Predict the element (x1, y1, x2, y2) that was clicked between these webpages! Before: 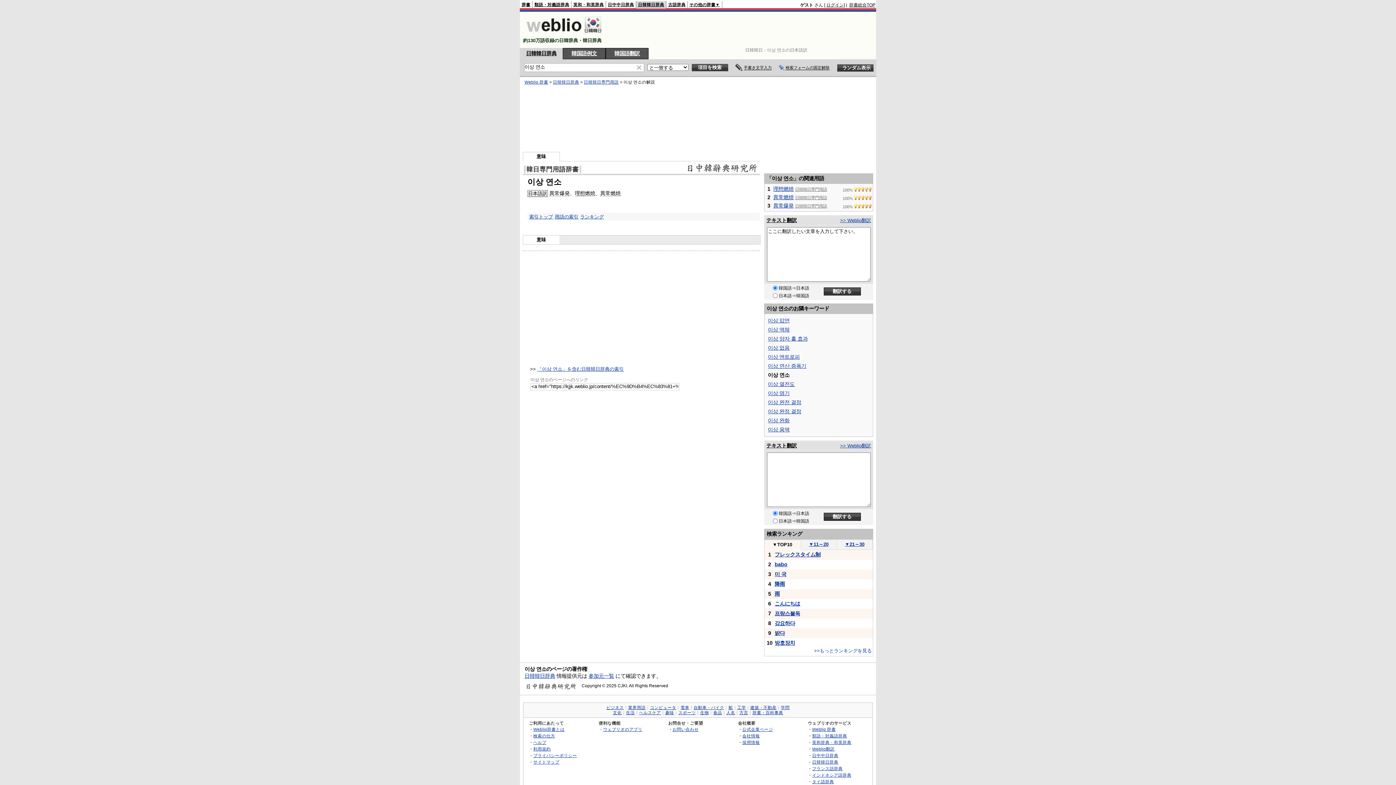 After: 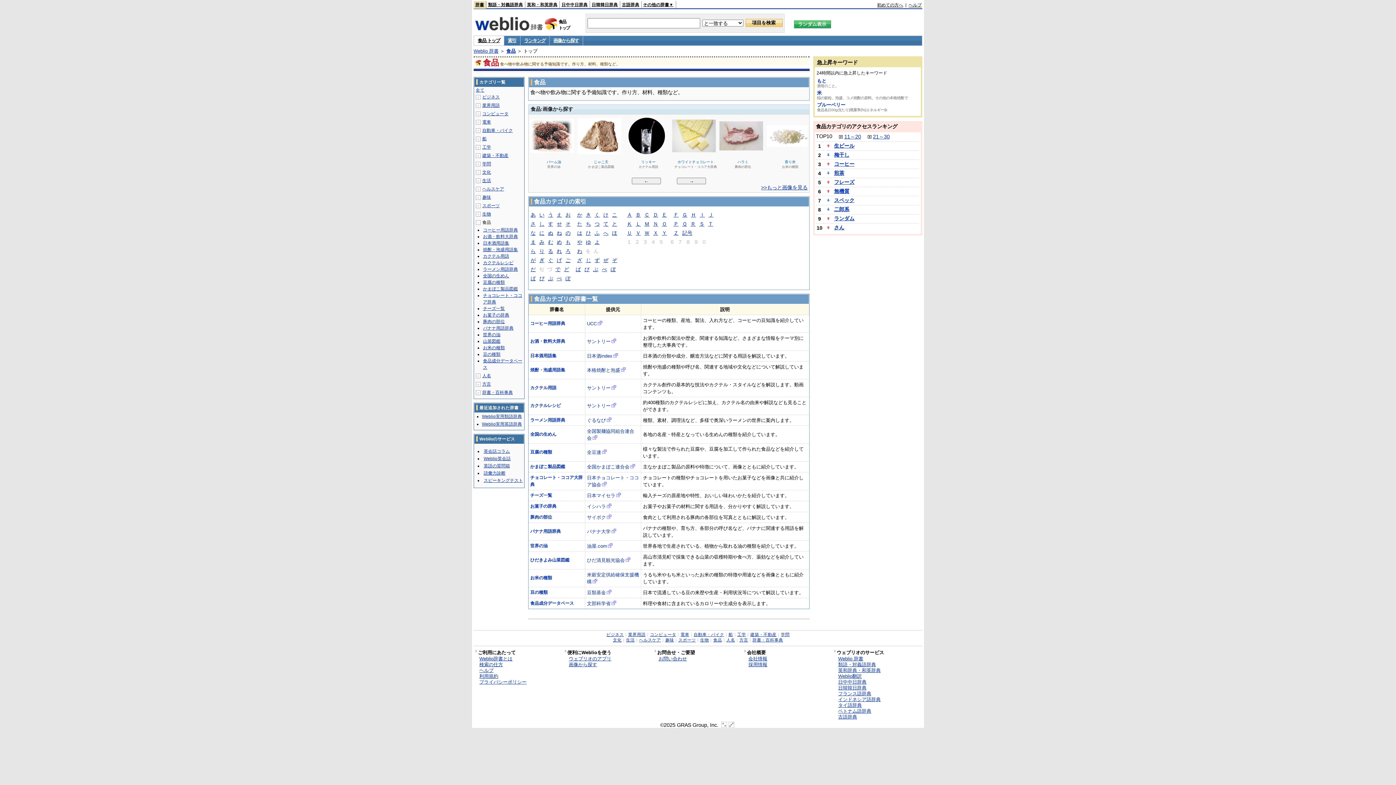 Action: label: 食品 bbox: (713, 711, 722, 715)